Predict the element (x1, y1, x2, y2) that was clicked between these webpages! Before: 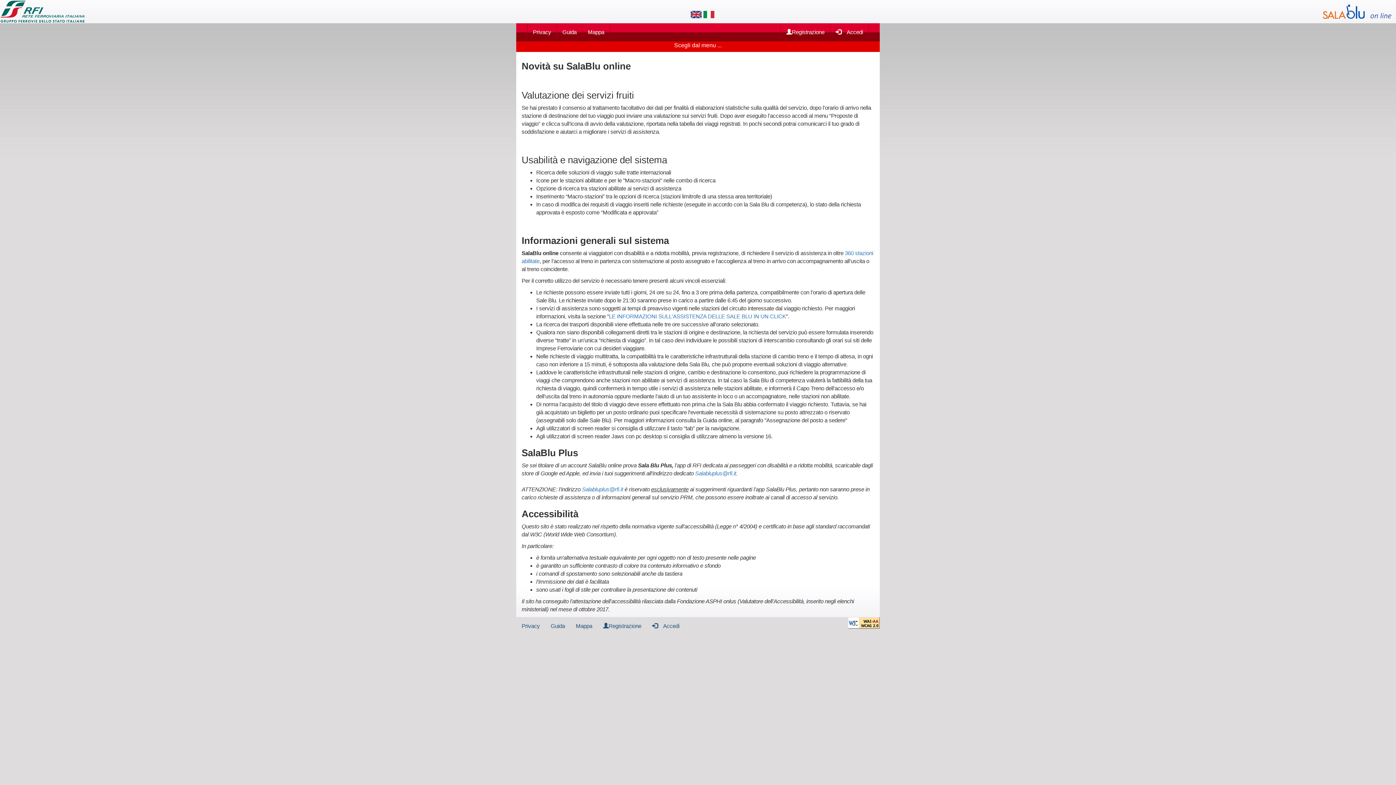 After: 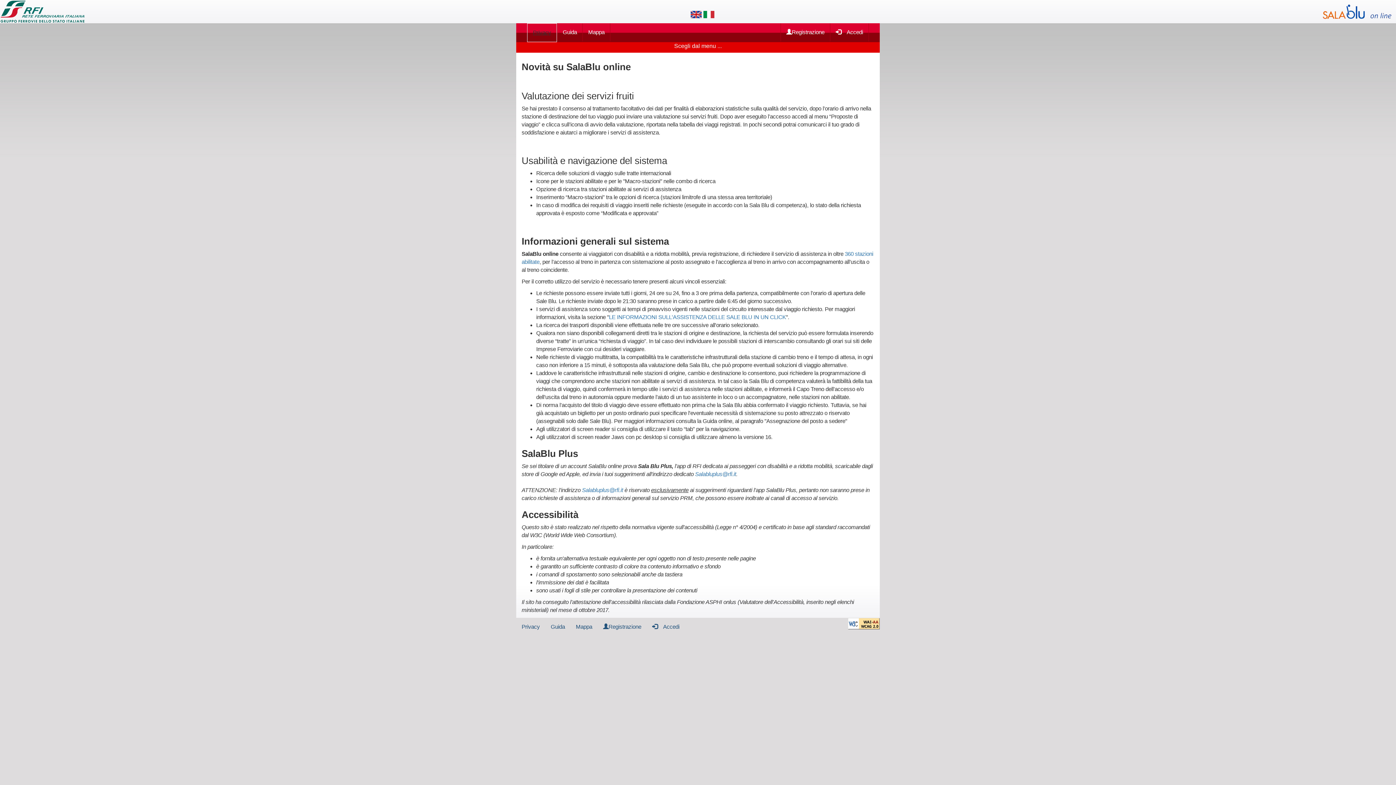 Action: bbox: (527, 23, 556, 41) label: Privacy